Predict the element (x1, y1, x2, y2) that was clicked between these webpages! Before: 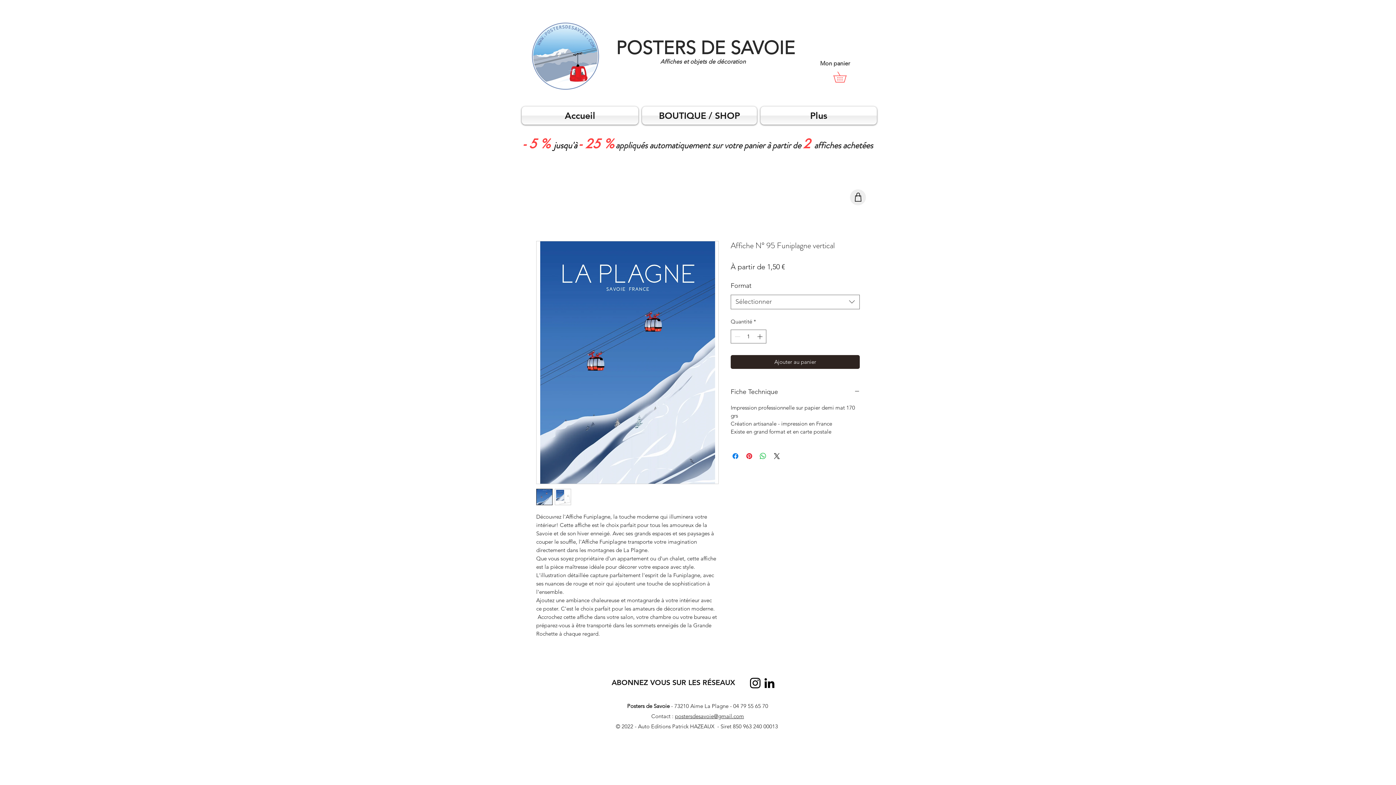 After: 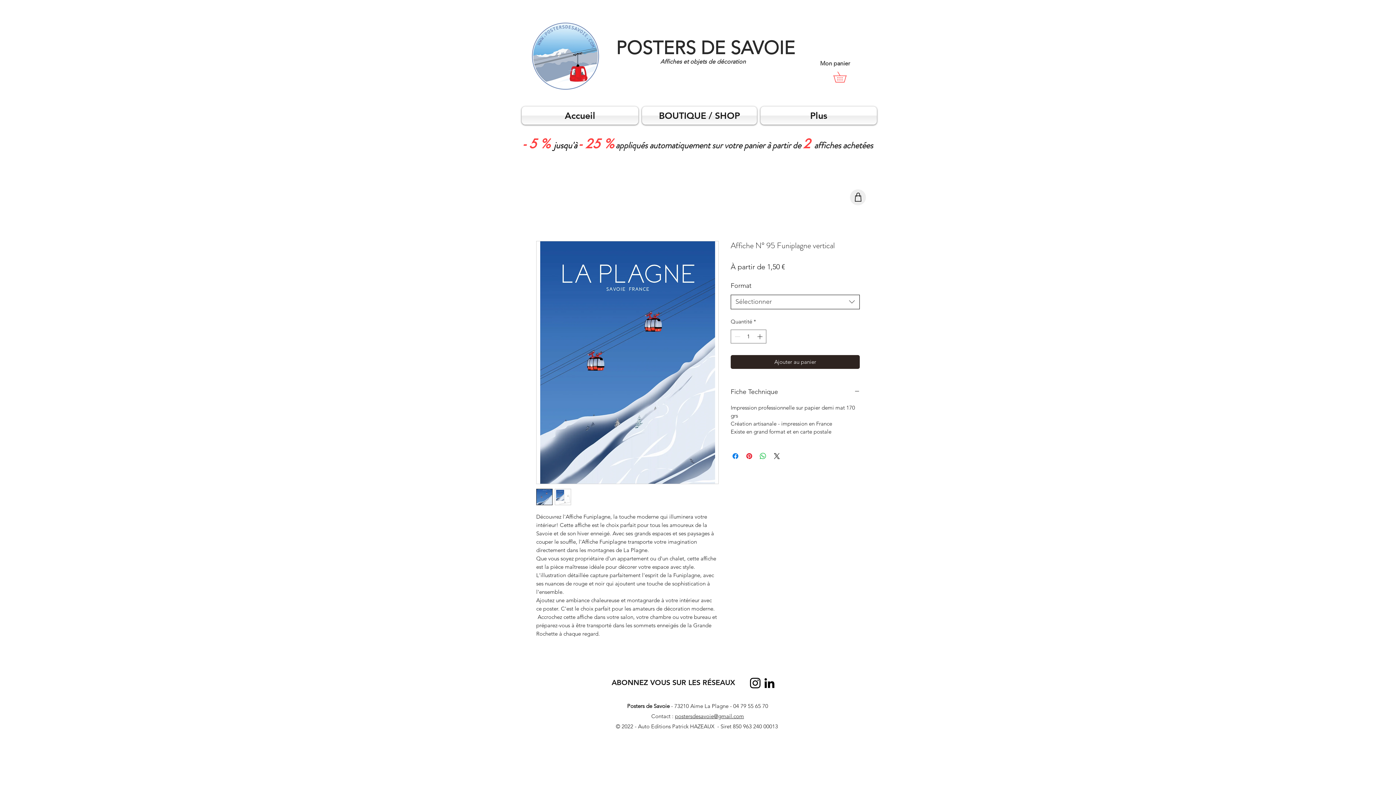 Action: bbox: (730, 294, 860, 309) label: Sélectionner